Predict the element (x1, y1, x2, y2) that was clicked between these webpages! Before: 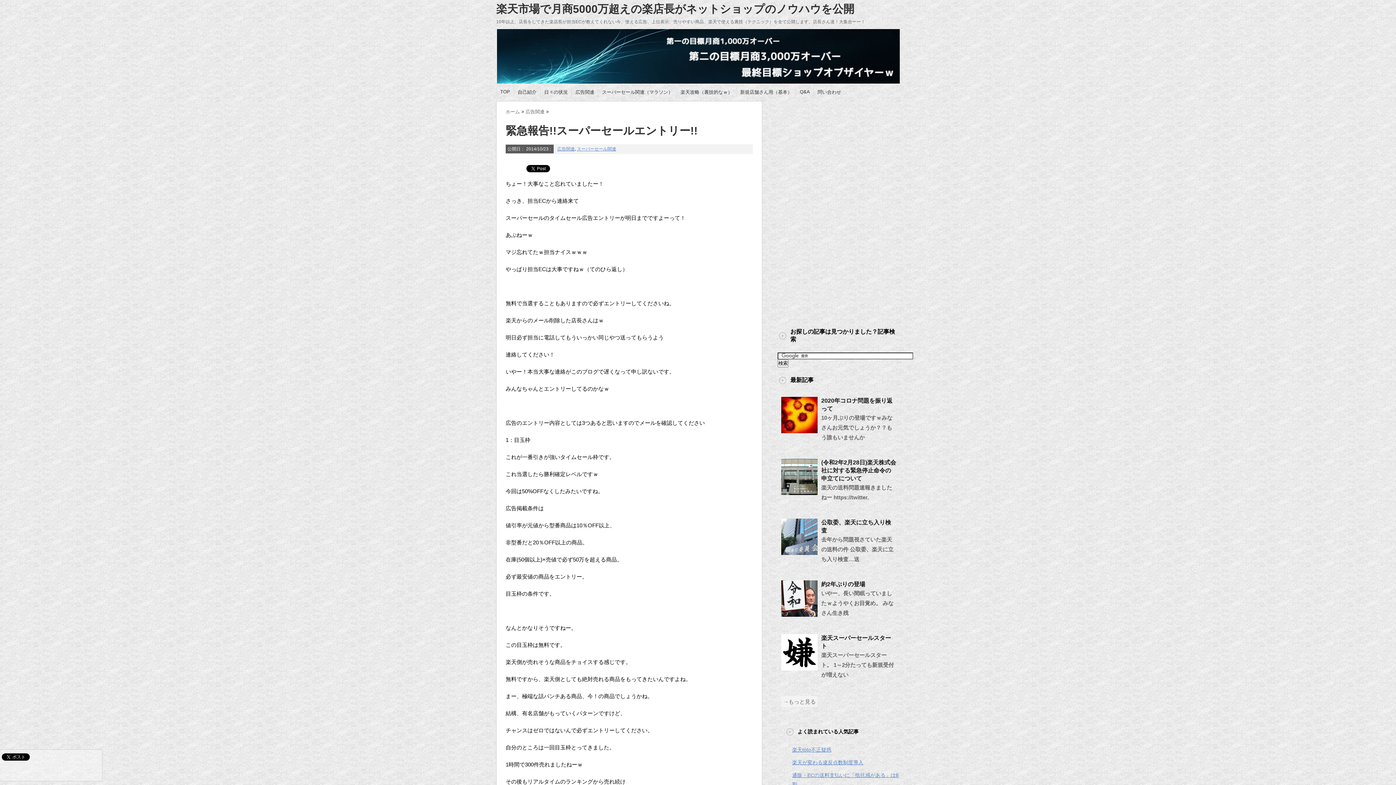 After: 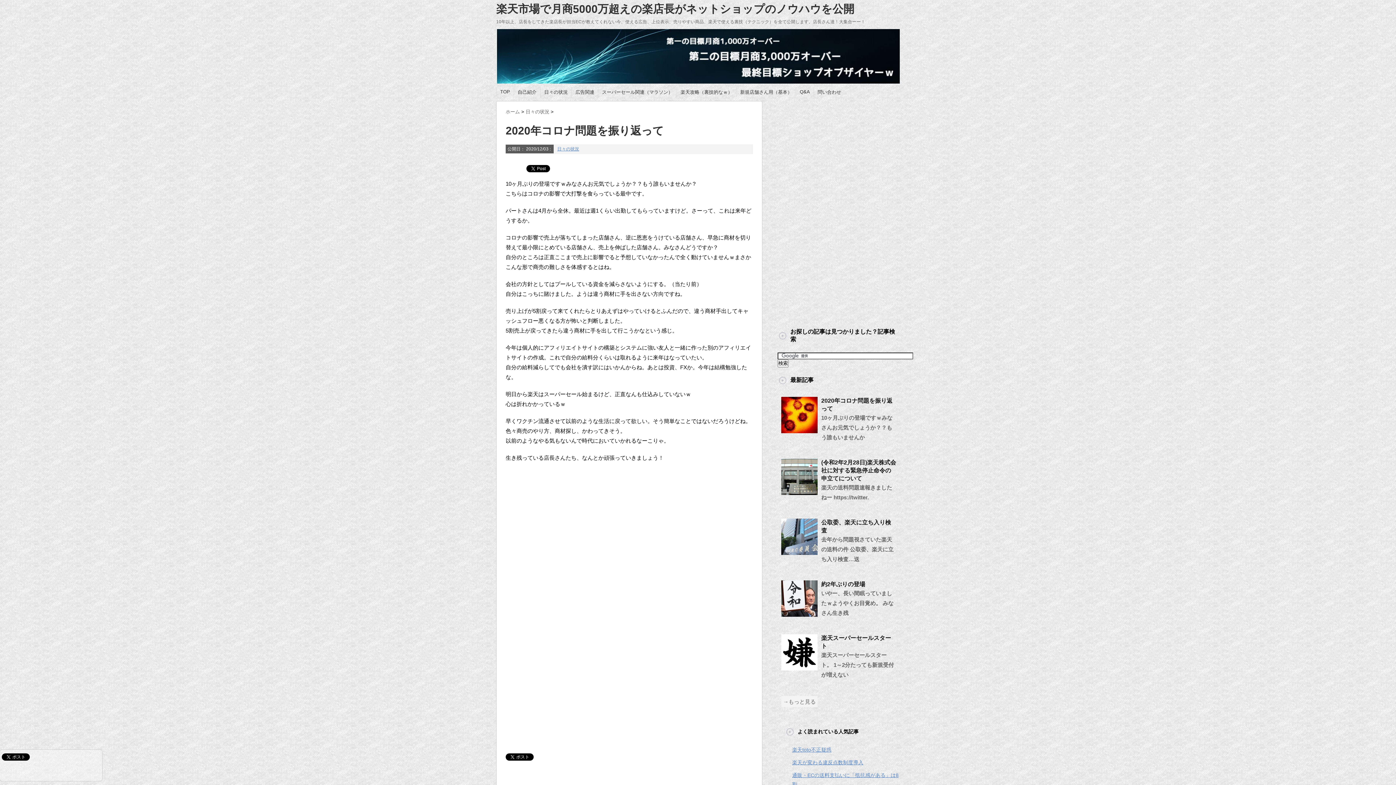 Action: bbox: (781, 427, 817, 433)